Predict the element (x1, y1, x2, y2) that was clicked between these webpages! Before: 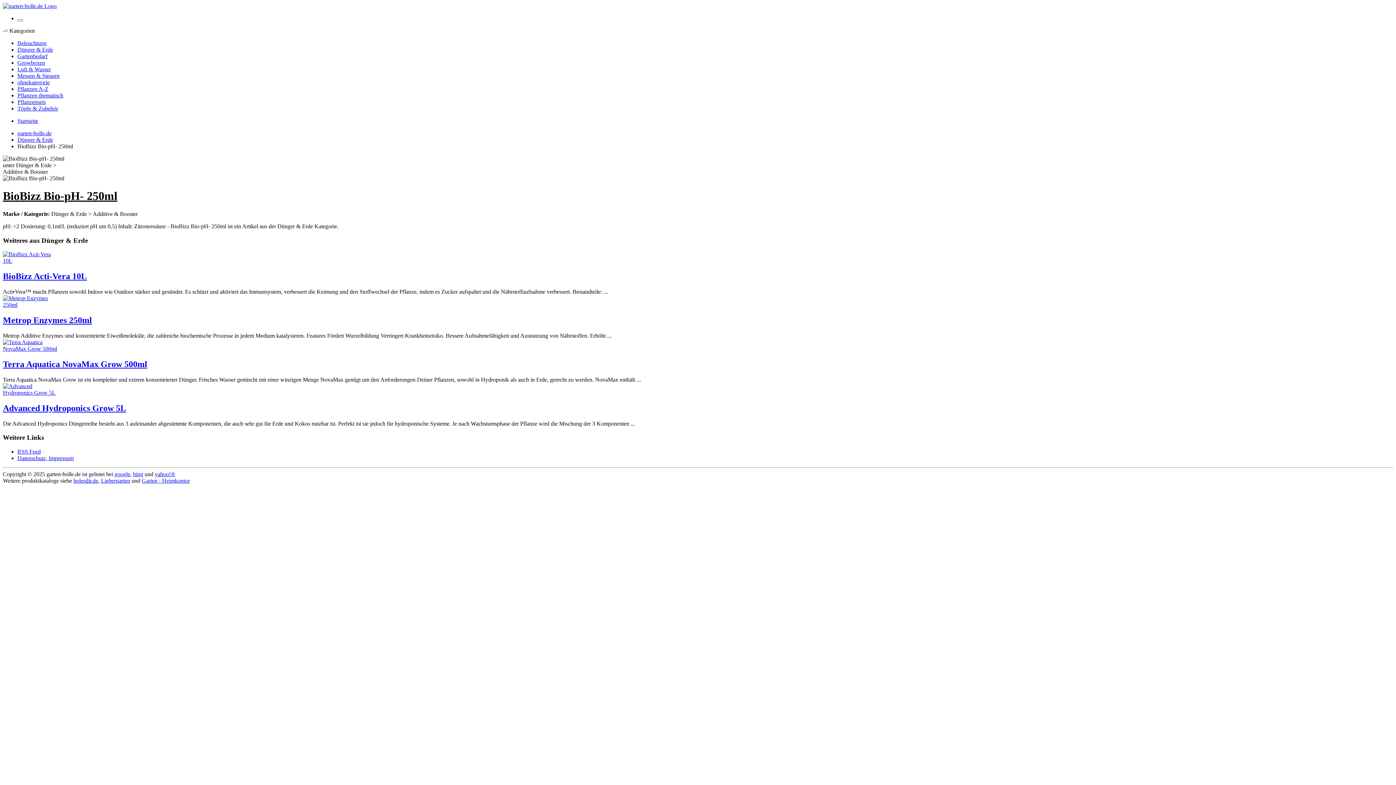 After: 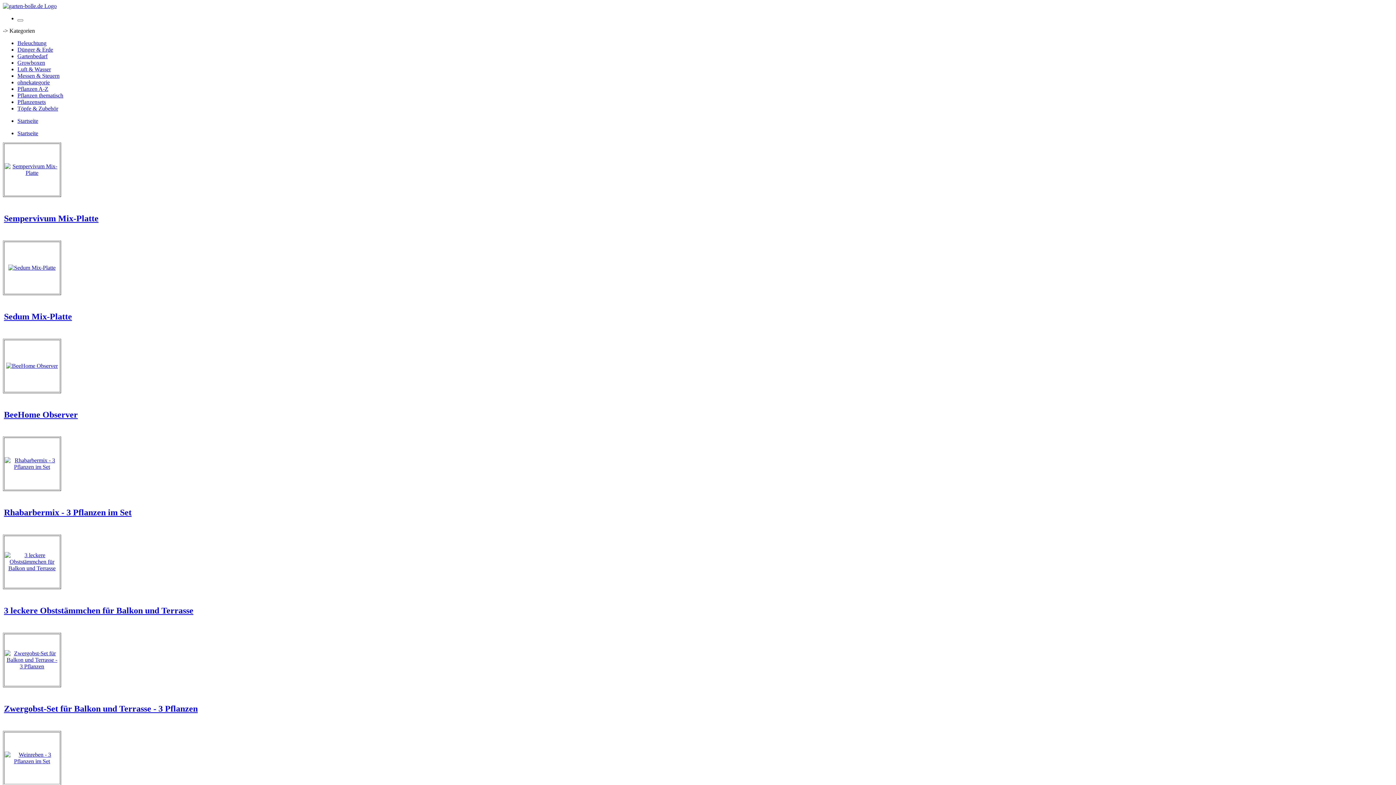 Action: bbox: (17, 117, 38, 124) label: Startseite